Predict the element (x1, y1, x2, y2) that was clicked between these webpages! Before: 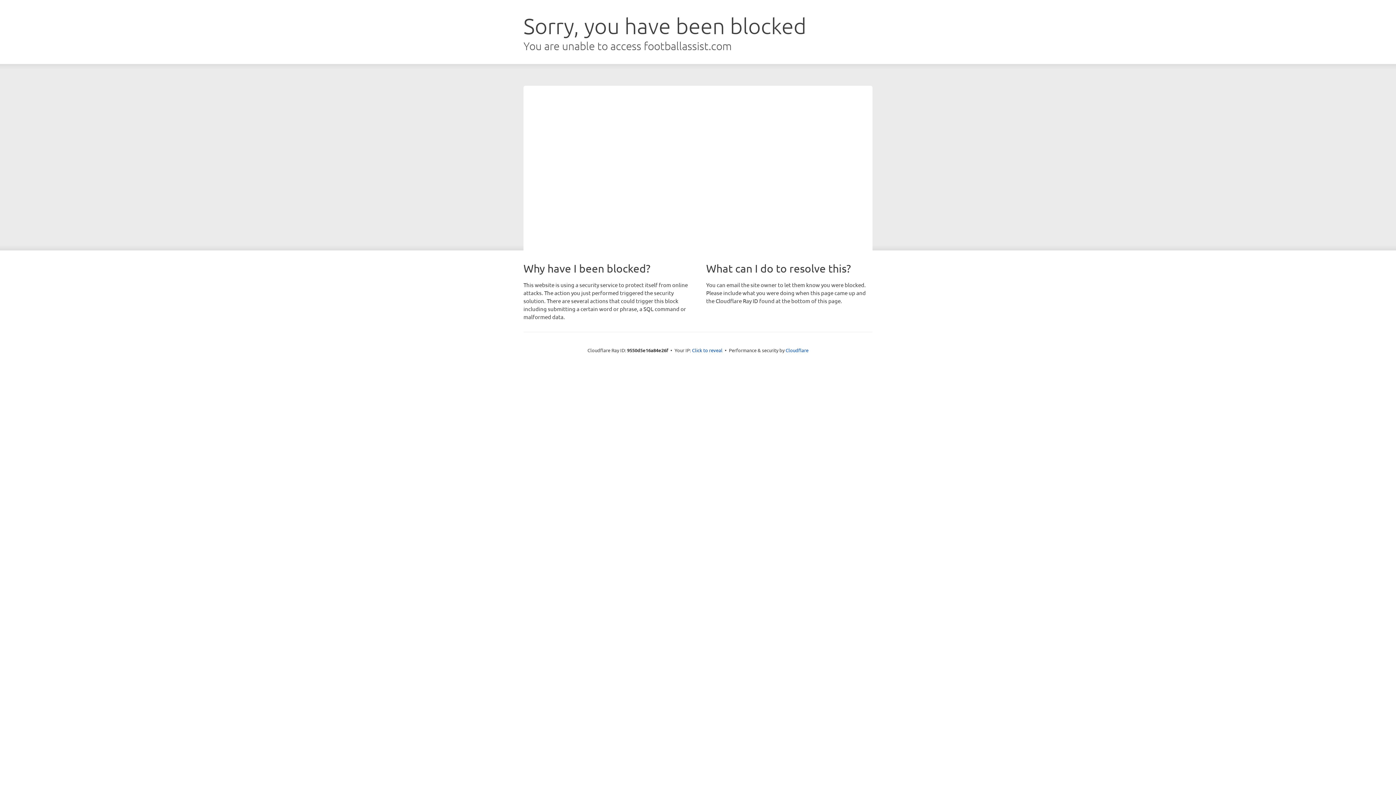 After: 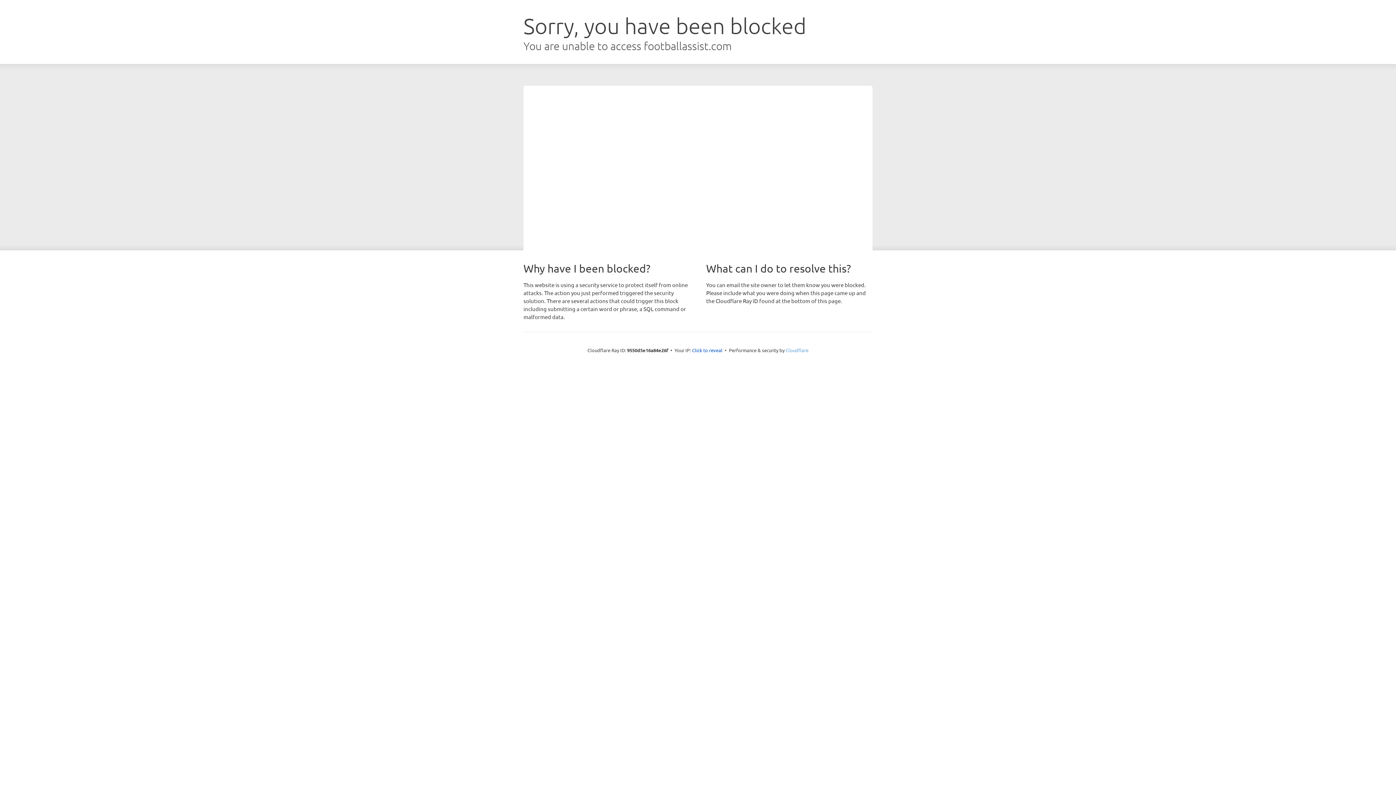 Action: label: Cloudflare bbox: (785, 347, 808, 353)